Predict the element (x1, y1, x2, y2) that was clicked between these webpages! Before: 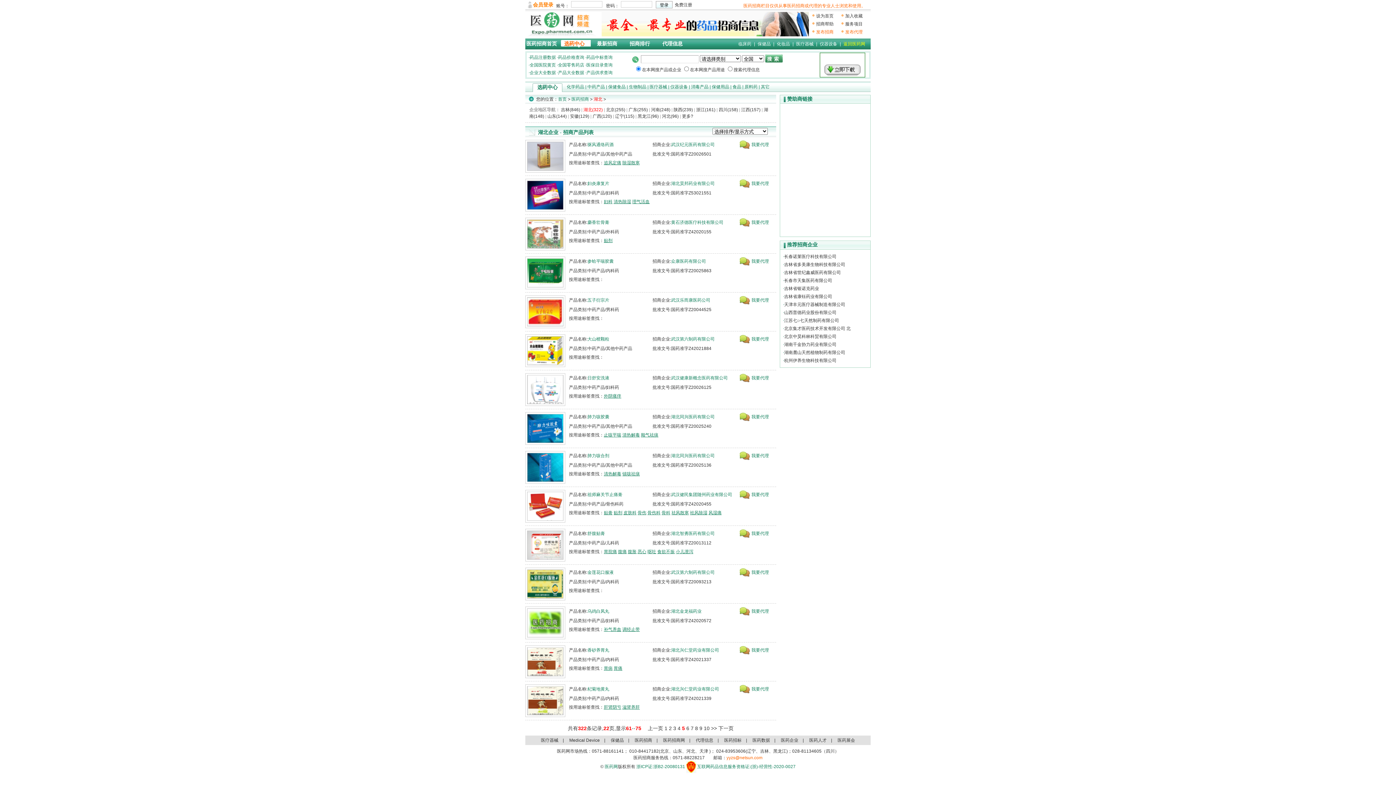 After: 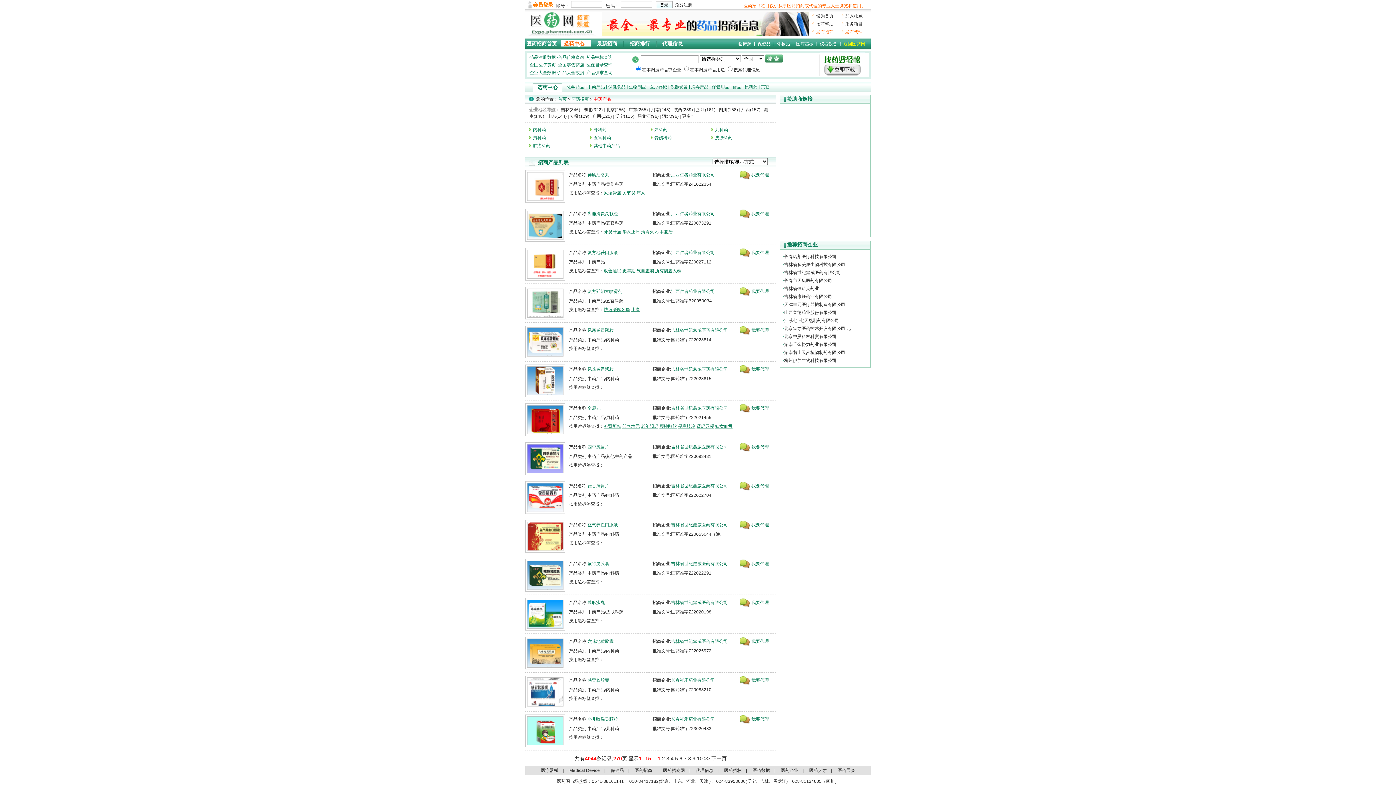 Action: bbox: (587, 84, 605, 89) label: 中药产品